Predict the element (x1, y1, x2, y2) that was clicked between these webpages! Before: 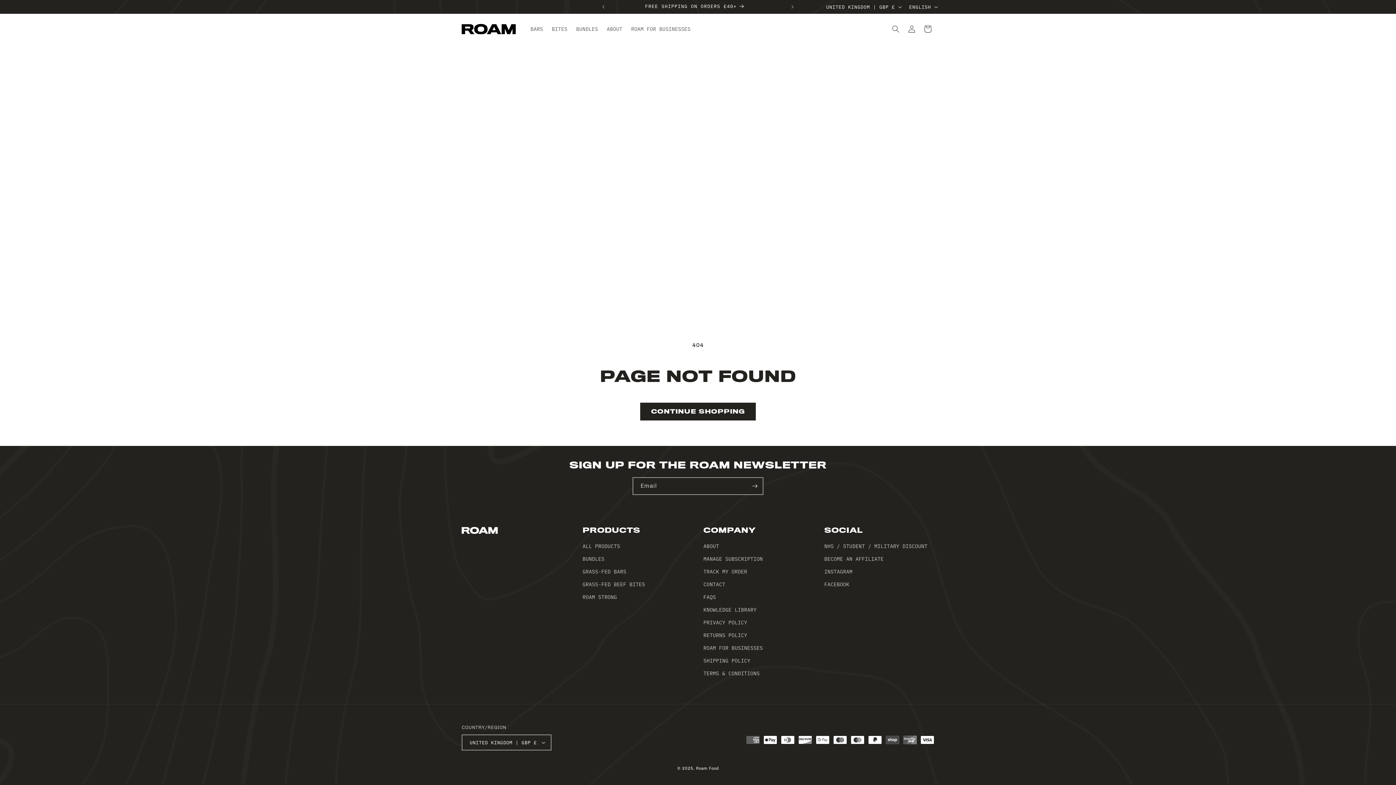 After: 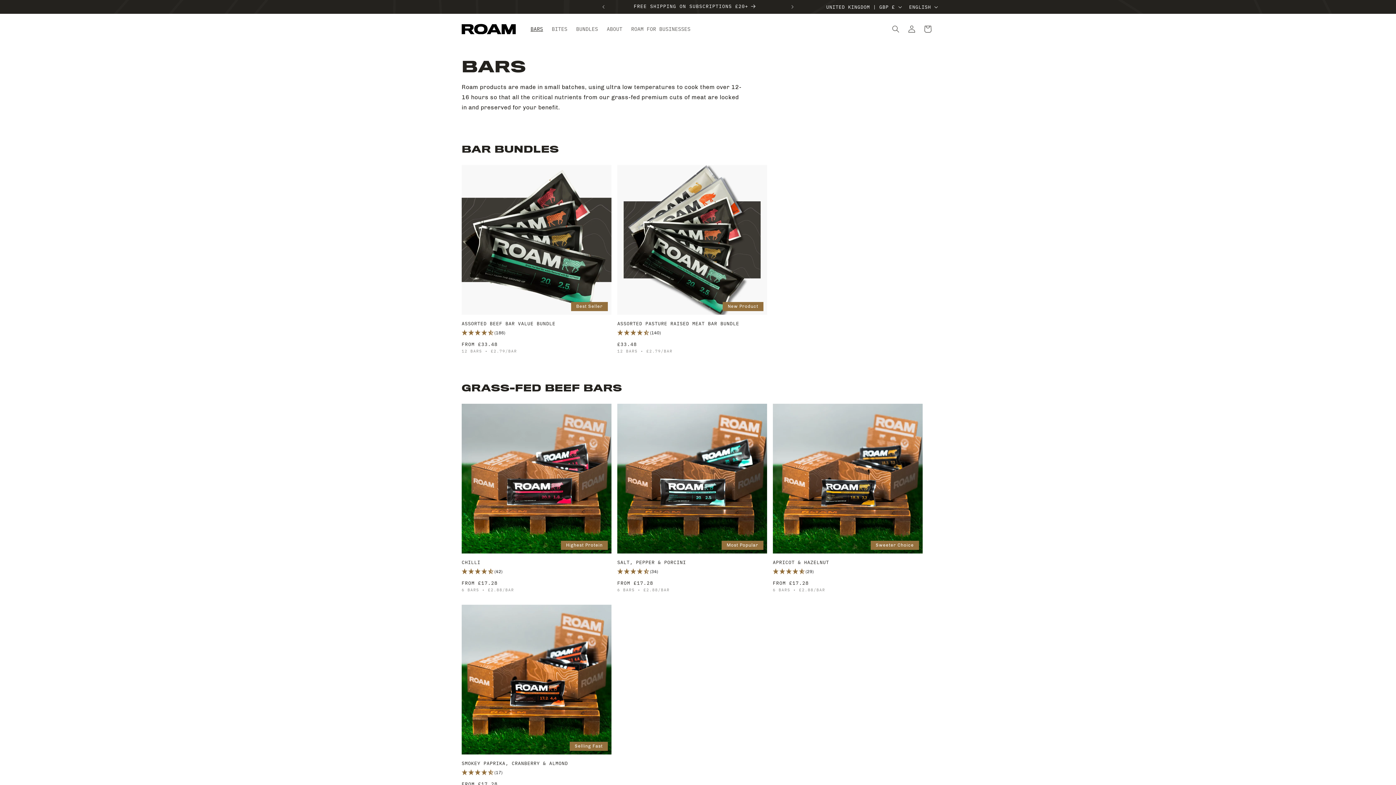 Action: label: GRASS-FED BARS bbox: (582, 565, 626, 578)